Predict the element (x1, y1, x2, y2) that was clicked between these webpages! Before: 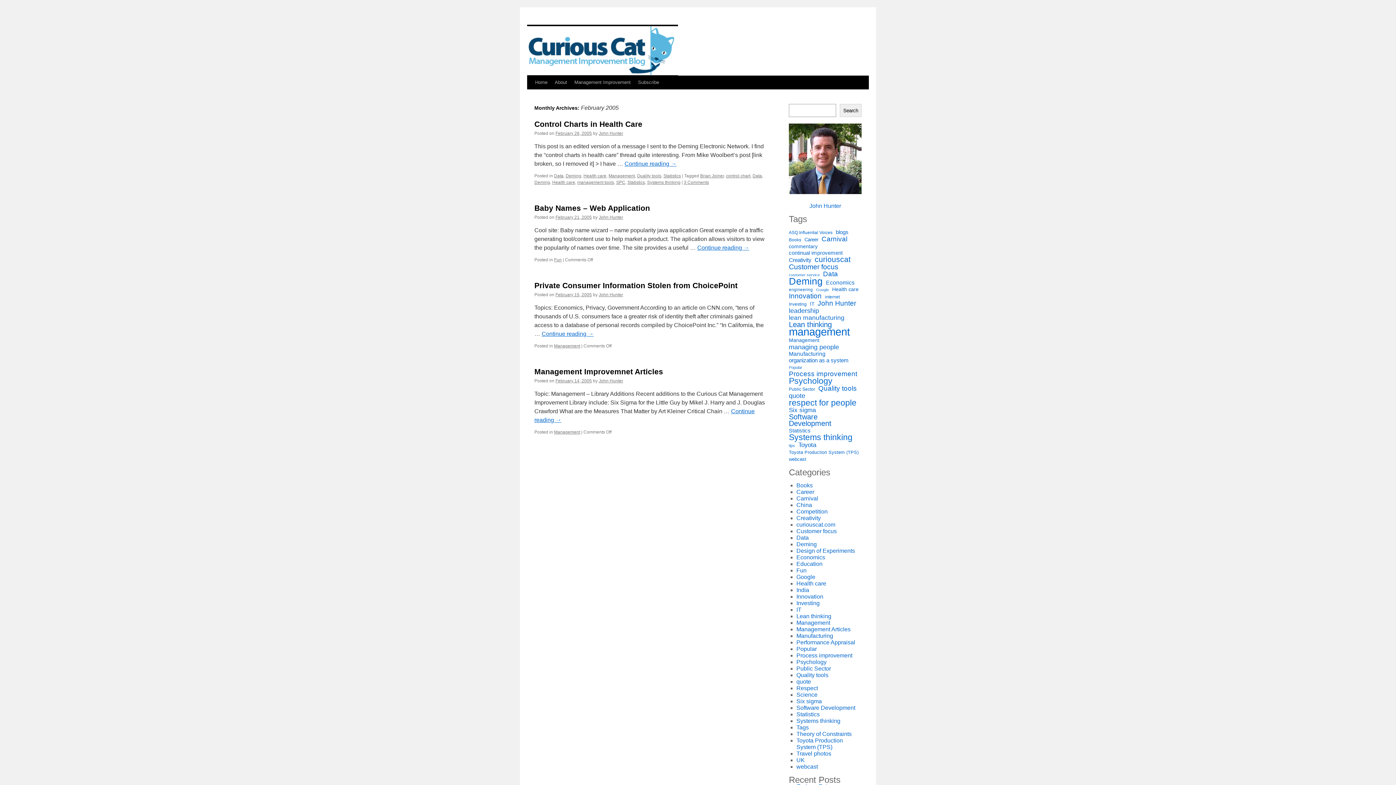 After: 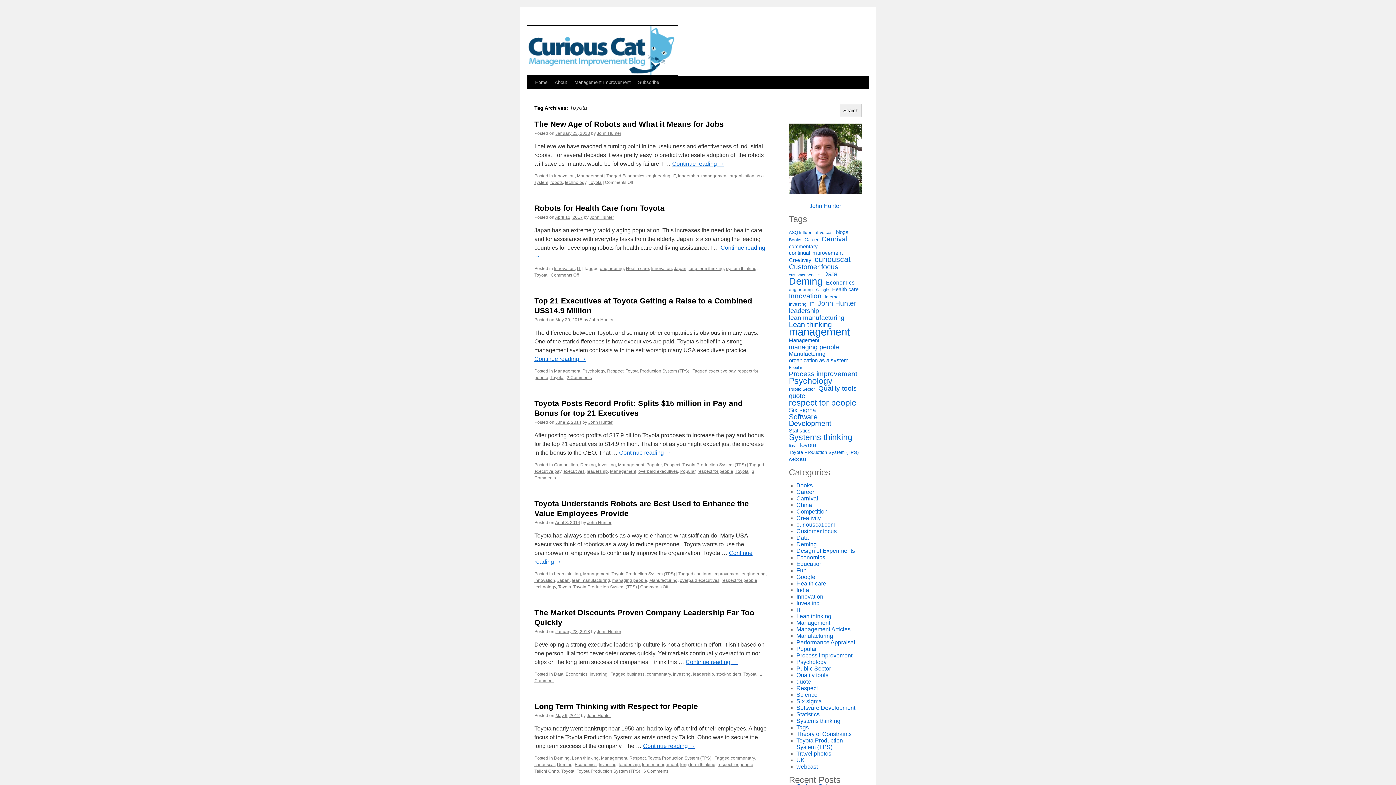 Action: bbox: (798, 441, 816, 448) label: Toyota (79 items)